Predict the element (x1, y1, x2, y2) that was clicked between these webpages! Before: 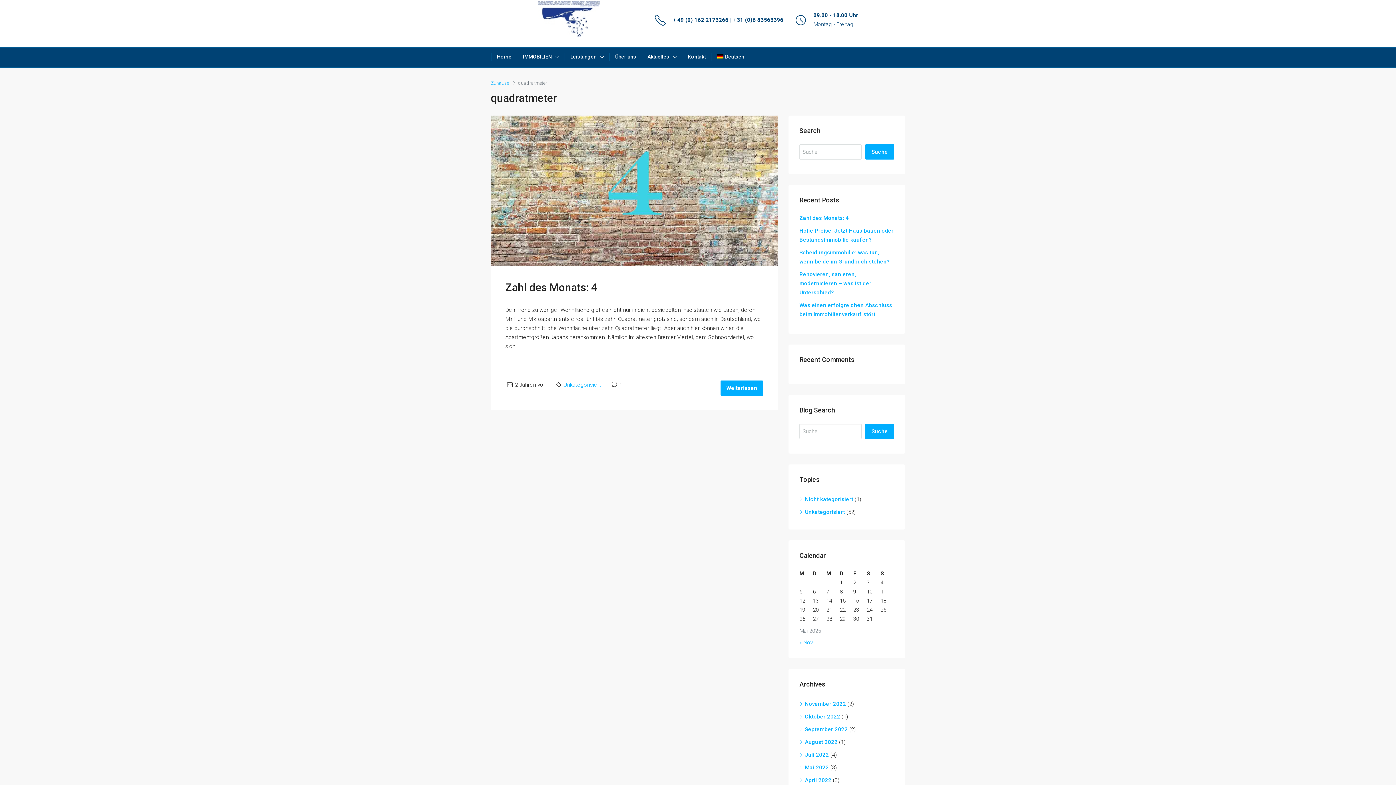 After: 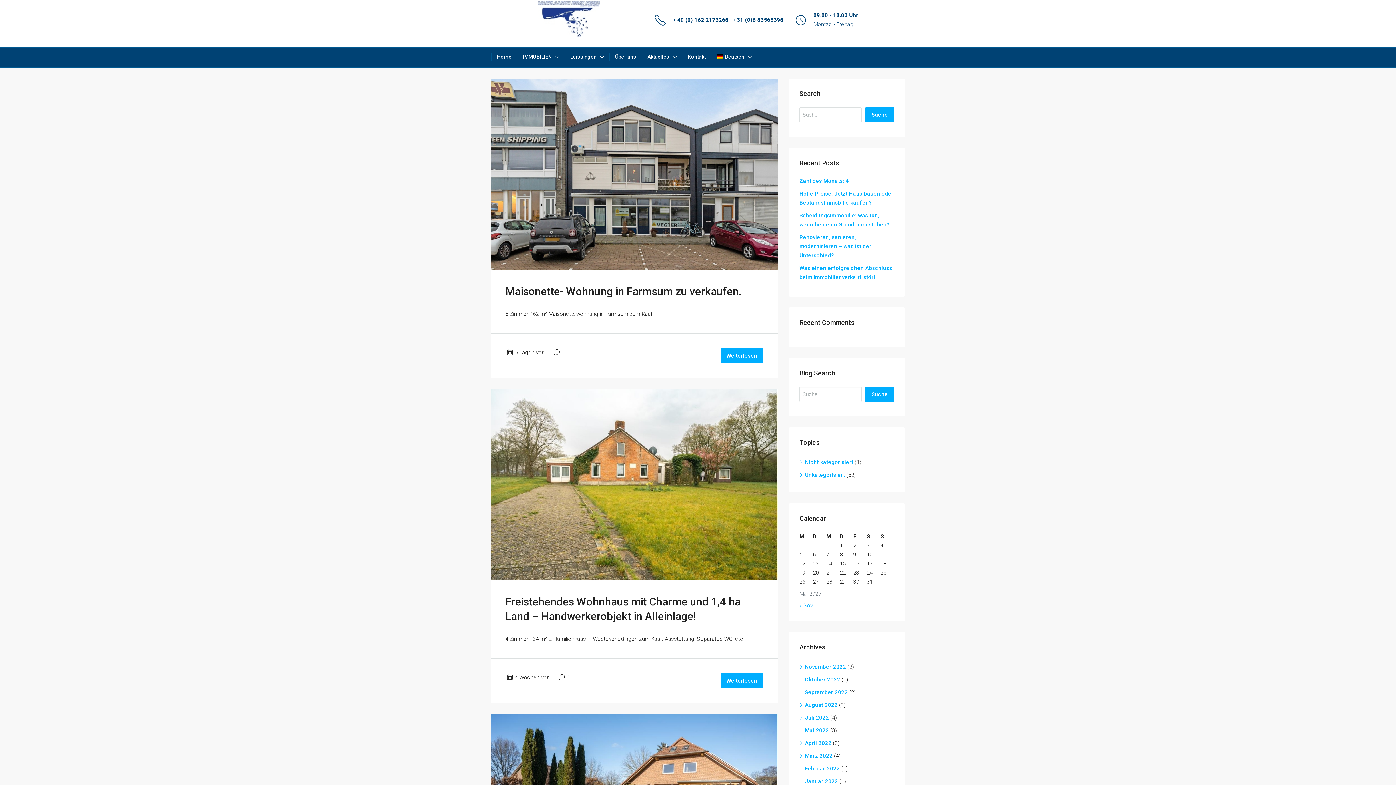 Action: label: Suche bbox: (865, 144, 894, 159)